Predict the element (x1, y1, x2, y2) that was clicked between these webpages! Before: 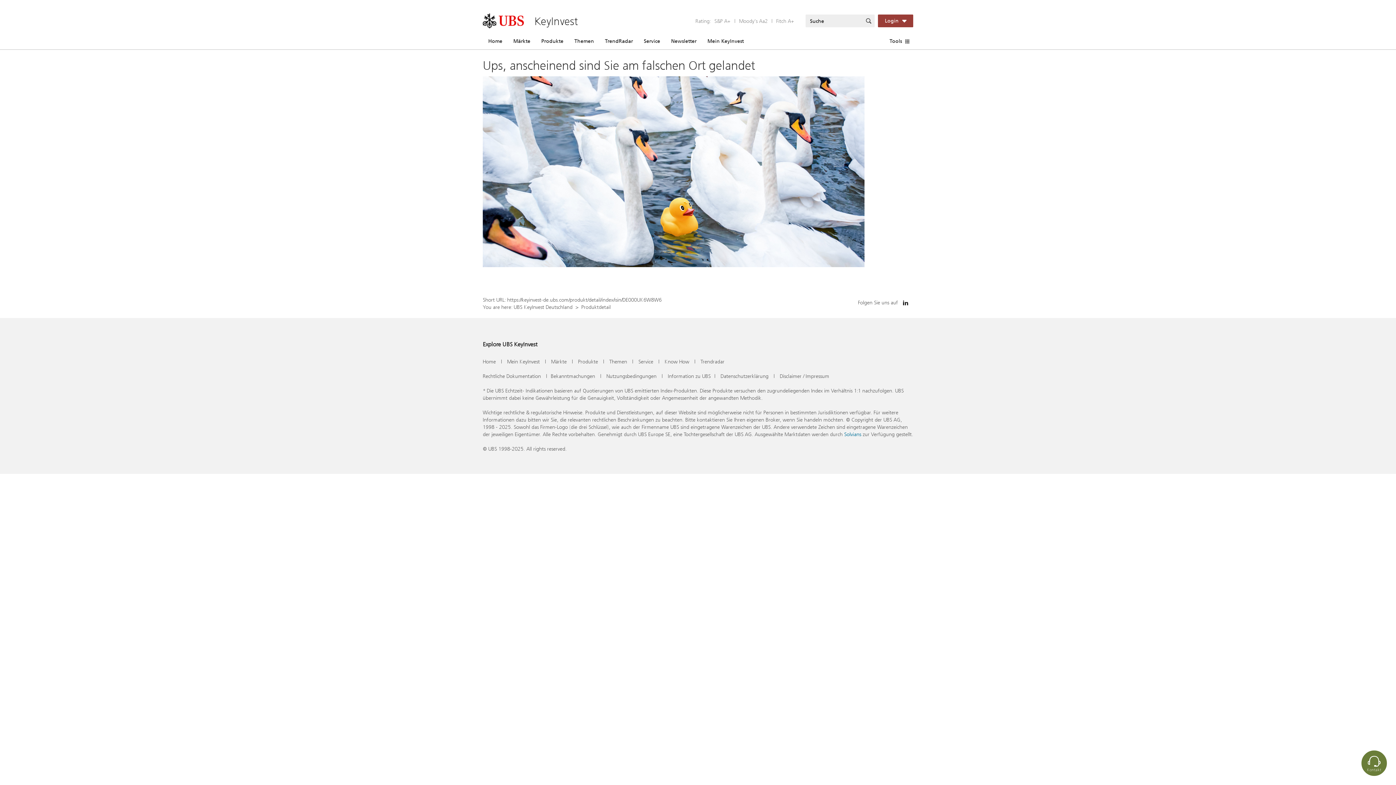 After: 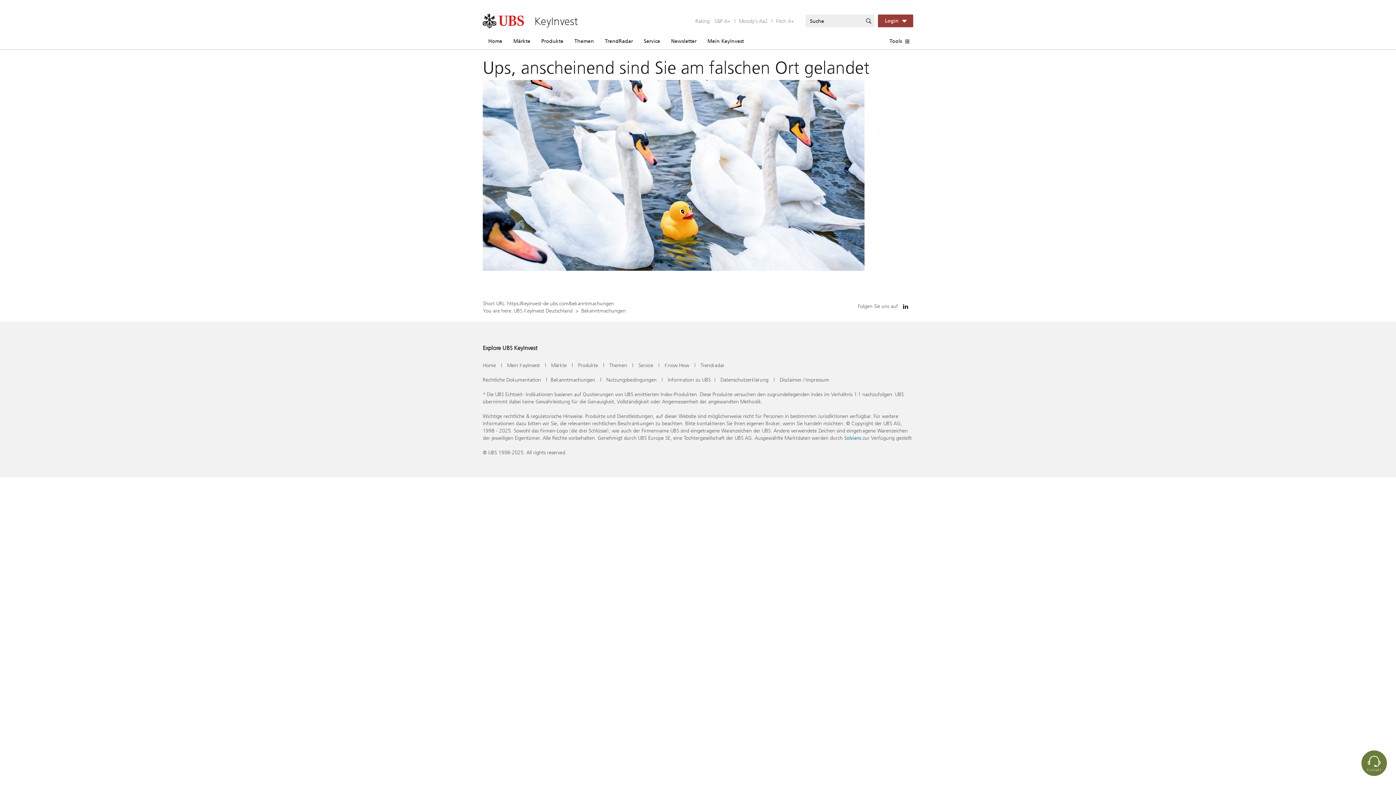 Action: bbox: (550, 372, 595, 380) label: Bekanntmachungen